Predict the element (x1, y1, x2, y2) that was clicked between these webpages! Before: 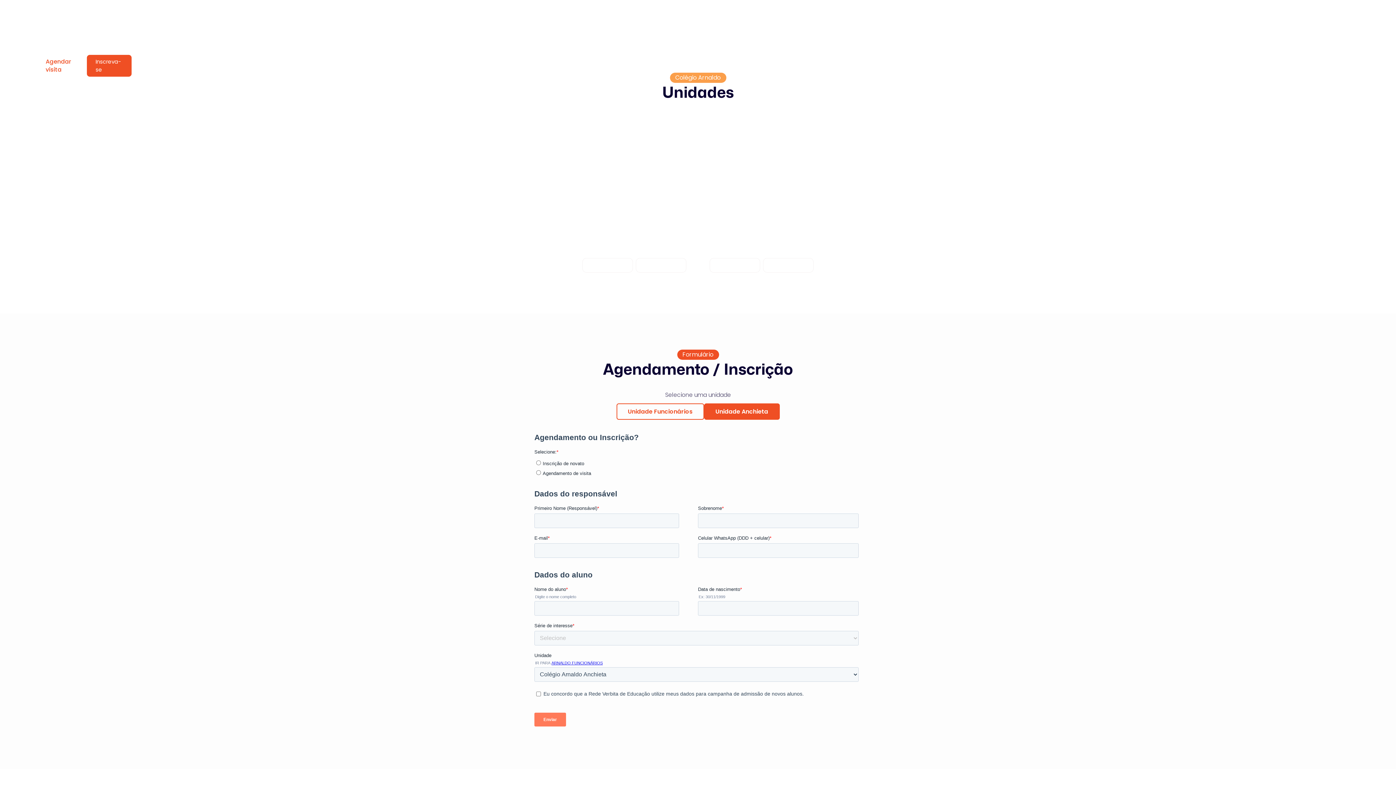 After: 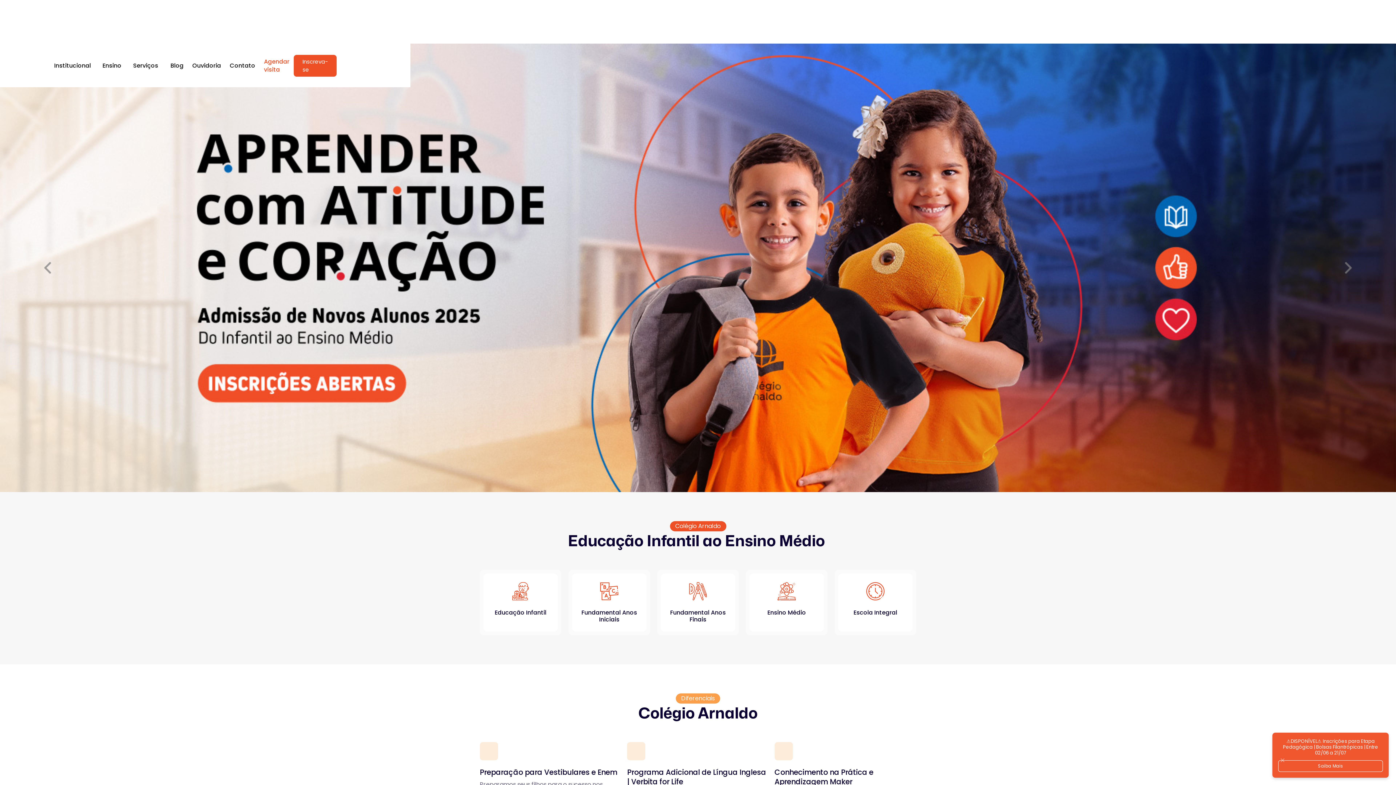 Action: bbox: (763, 258, 813, 272) label: VISITE O SITE